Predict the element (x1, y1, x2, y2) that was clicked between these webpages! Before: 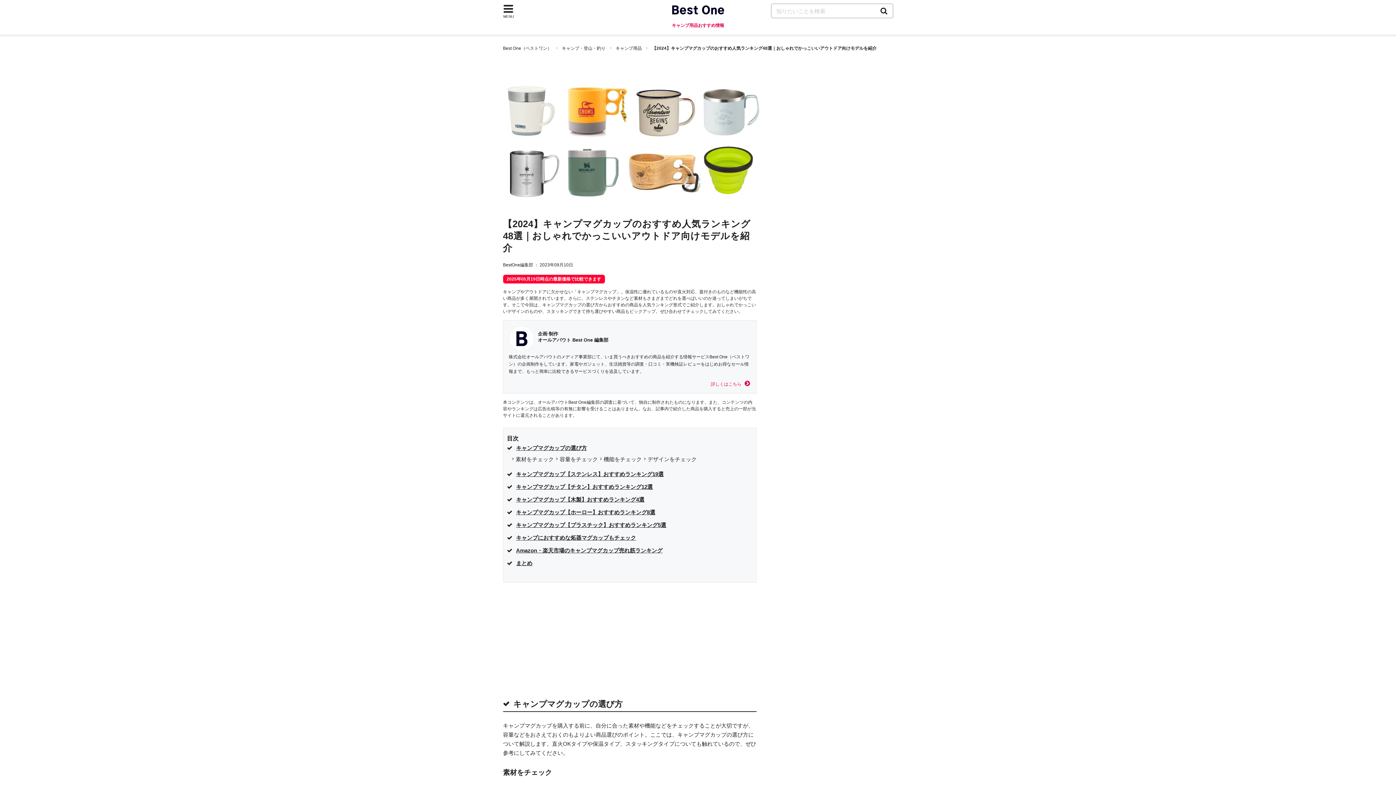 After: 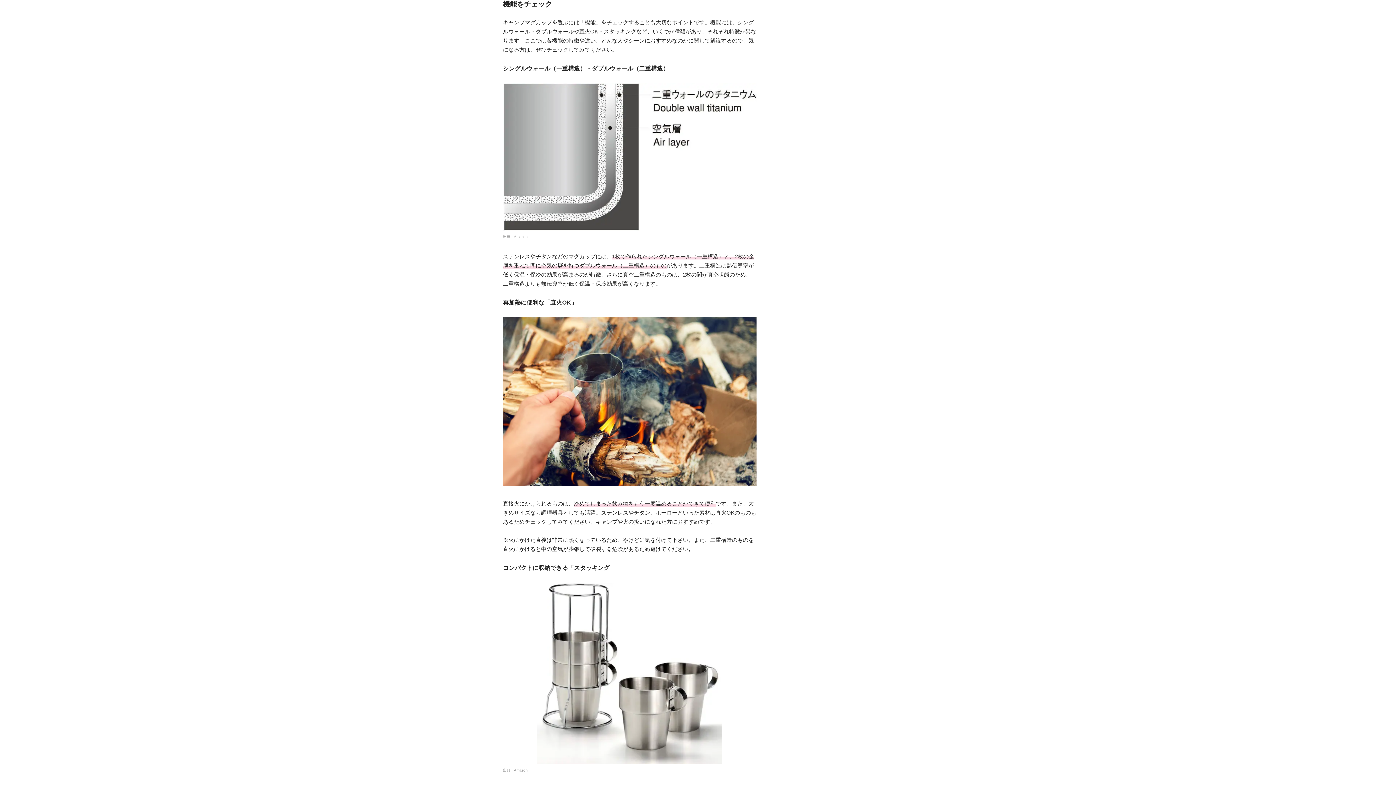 Action: label: 機能をチェック bbox: (599, 455, 642, 463)